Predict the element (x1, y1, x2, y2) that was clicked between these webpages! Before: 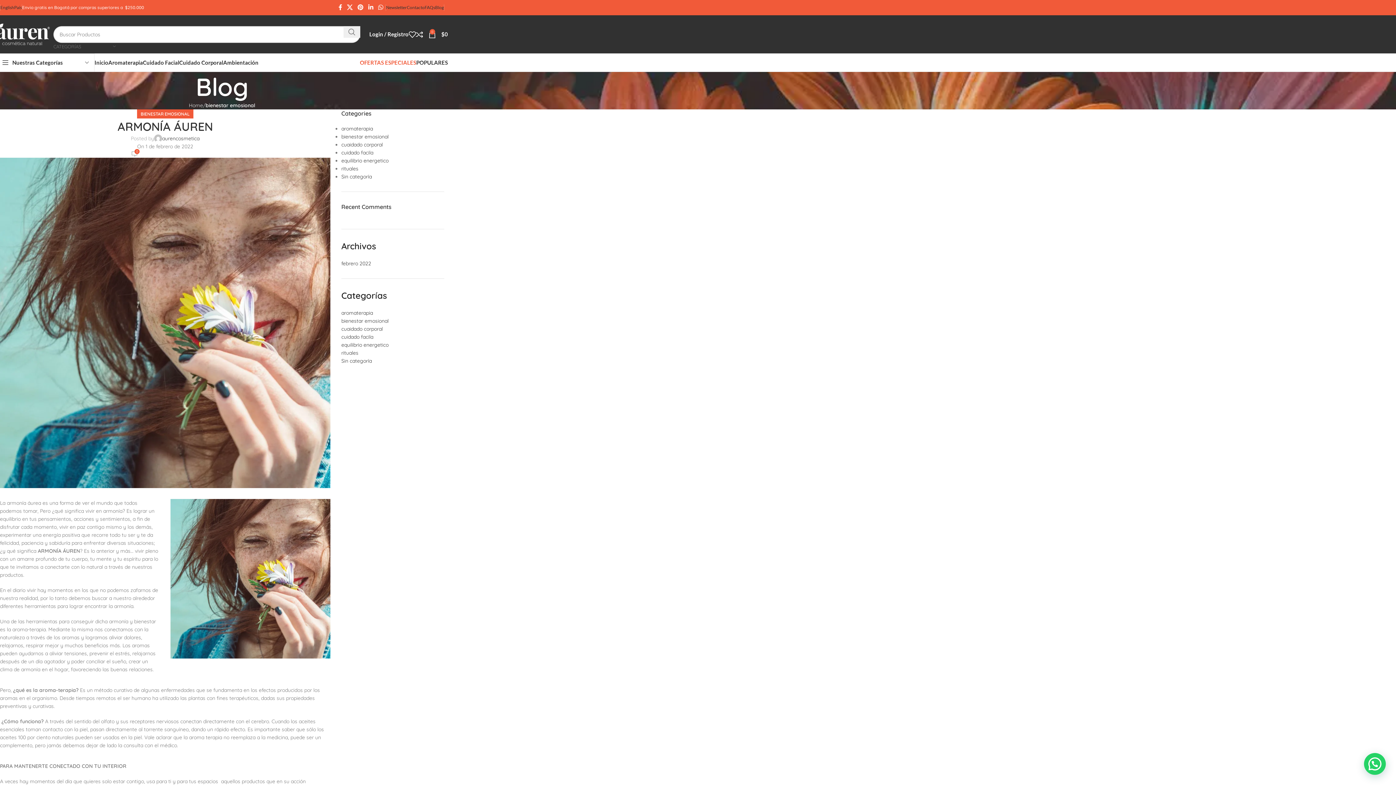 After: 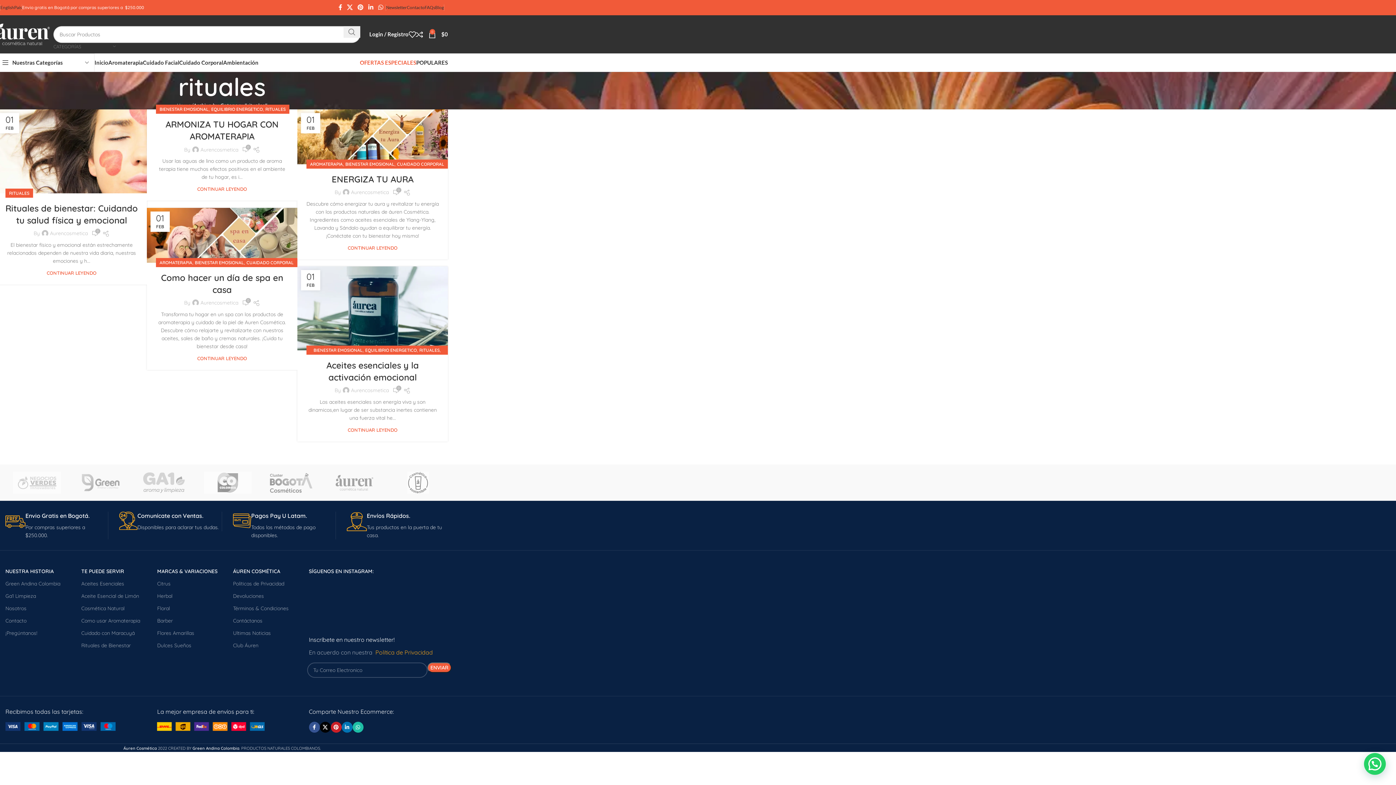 Action: label: rituales bbox: (341, 349, 358, 356)